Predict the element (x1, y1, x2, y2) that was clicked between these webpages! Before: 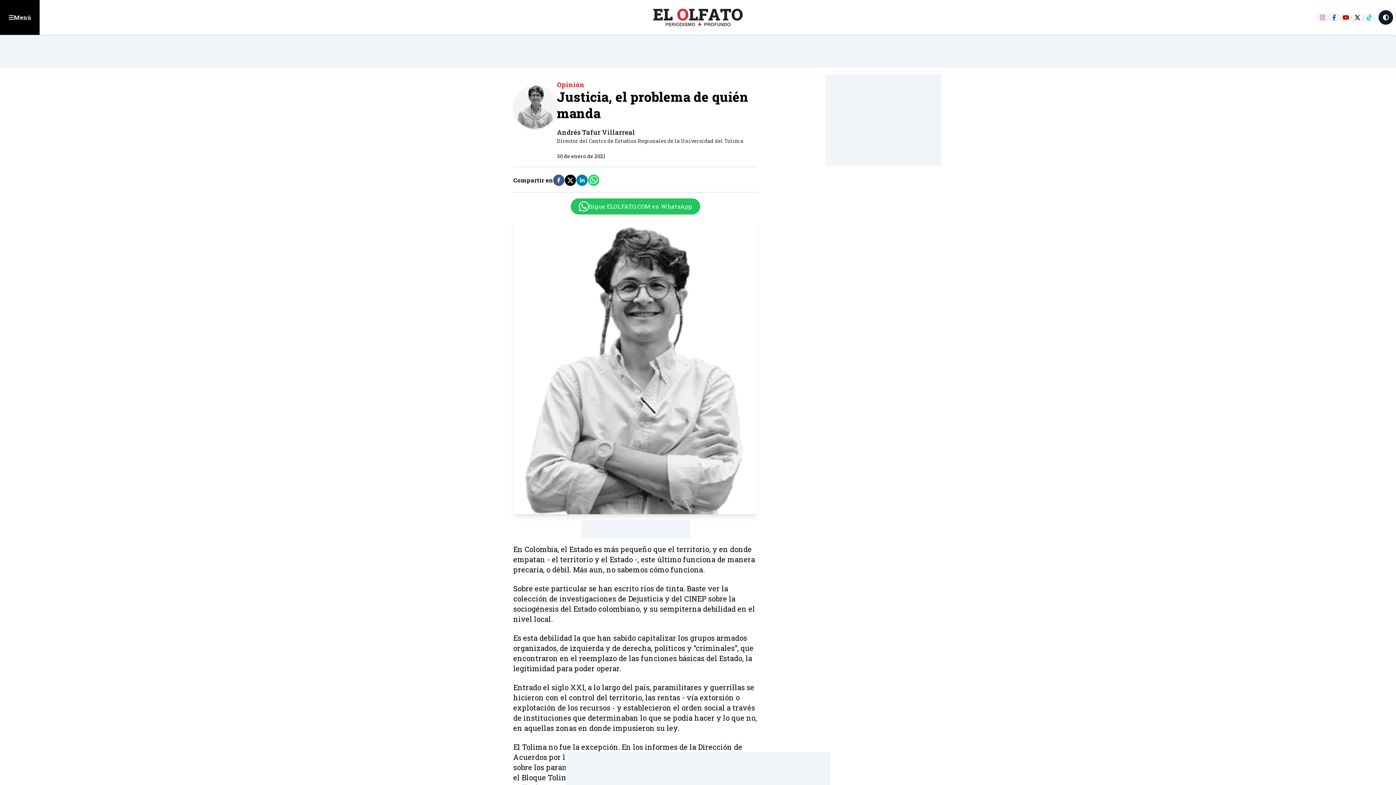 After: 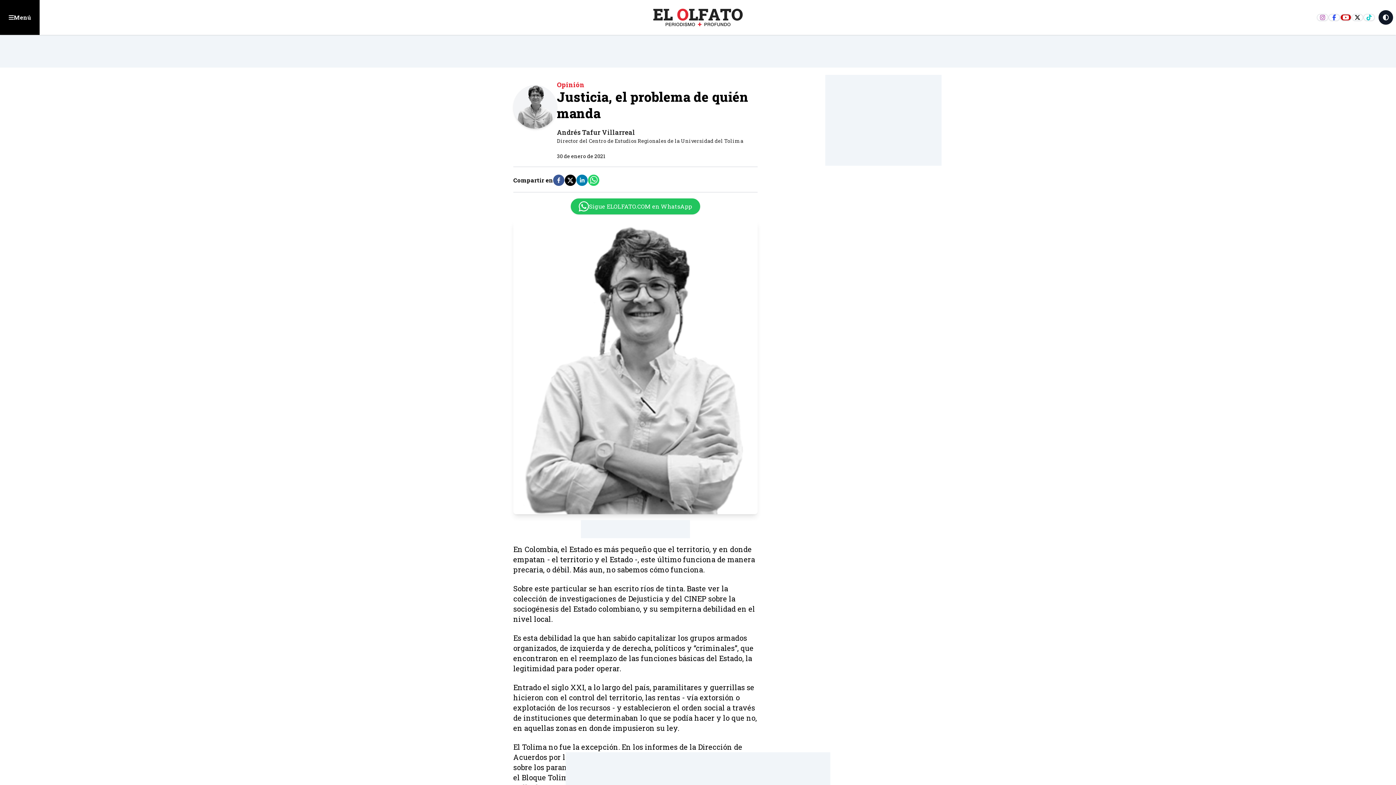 Action: bbox: (1340, 13, 1351, 21)